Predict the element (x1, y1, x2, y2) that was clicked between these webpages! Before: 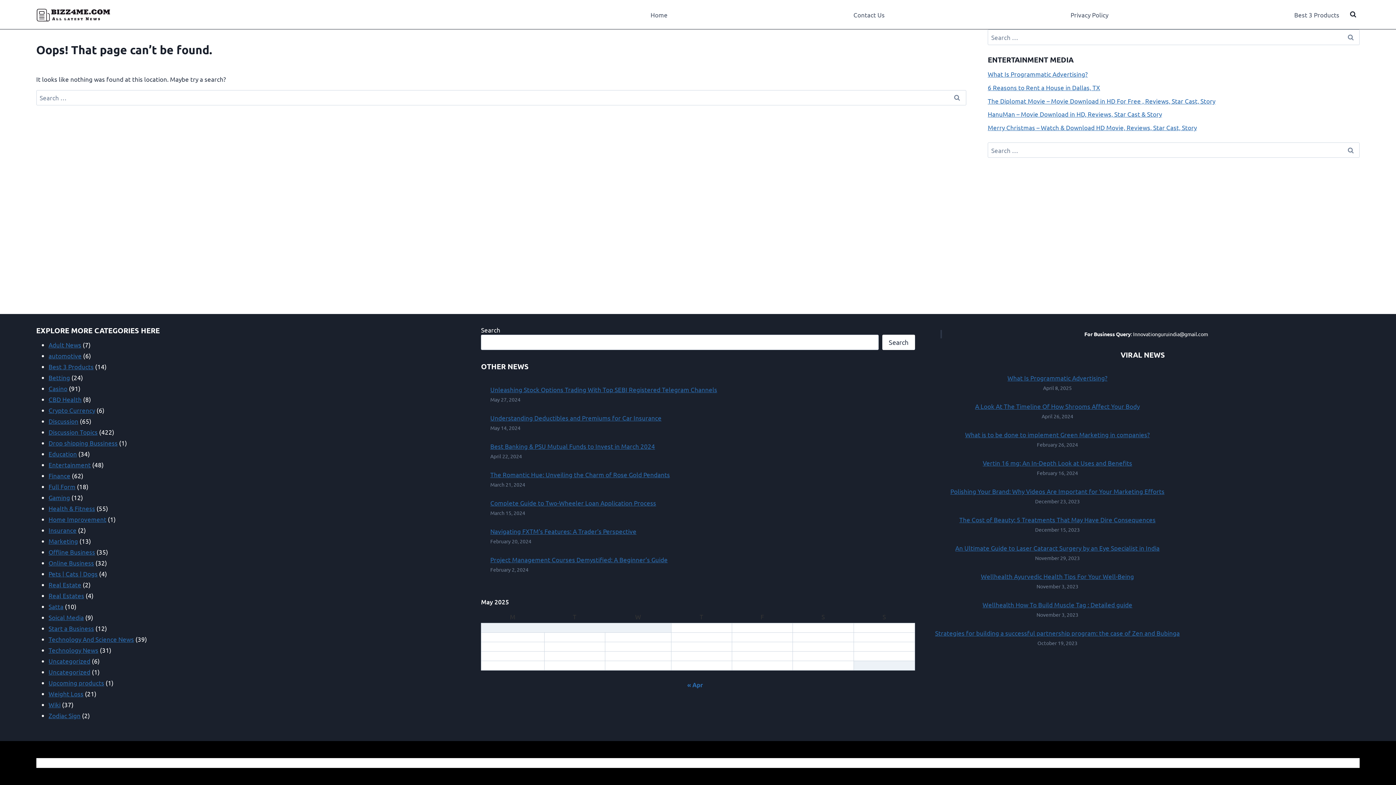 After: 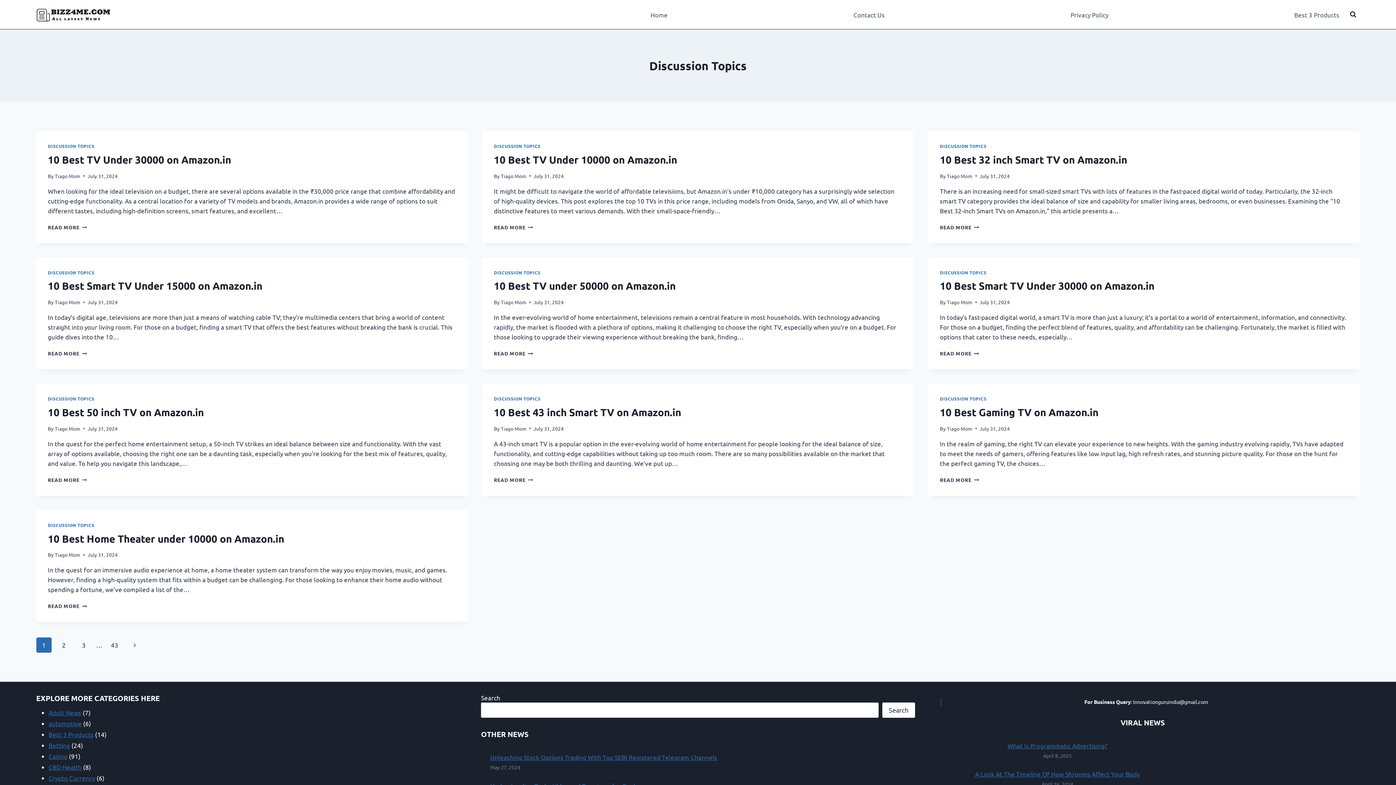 Action: bbox: (48, 428, 97, 435) label: Discussion Topics